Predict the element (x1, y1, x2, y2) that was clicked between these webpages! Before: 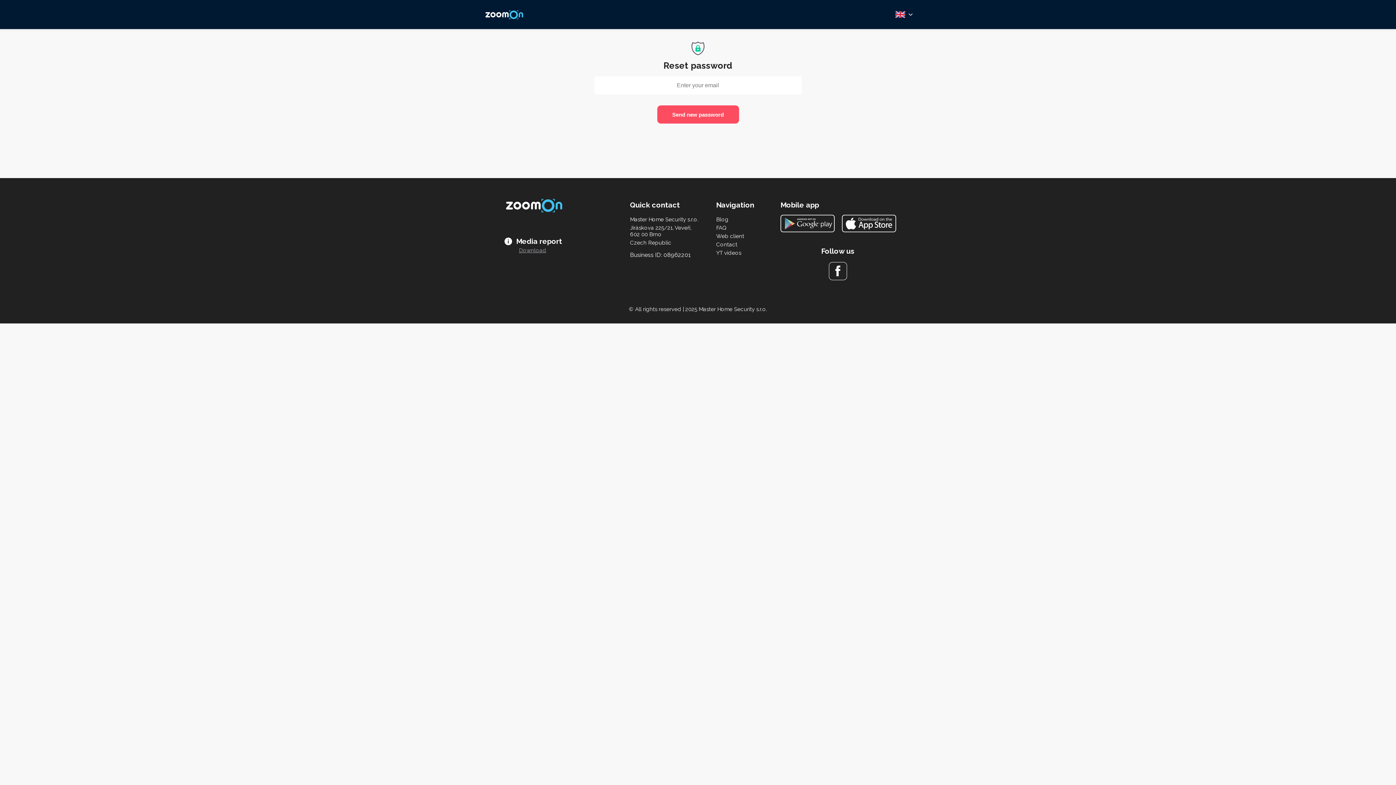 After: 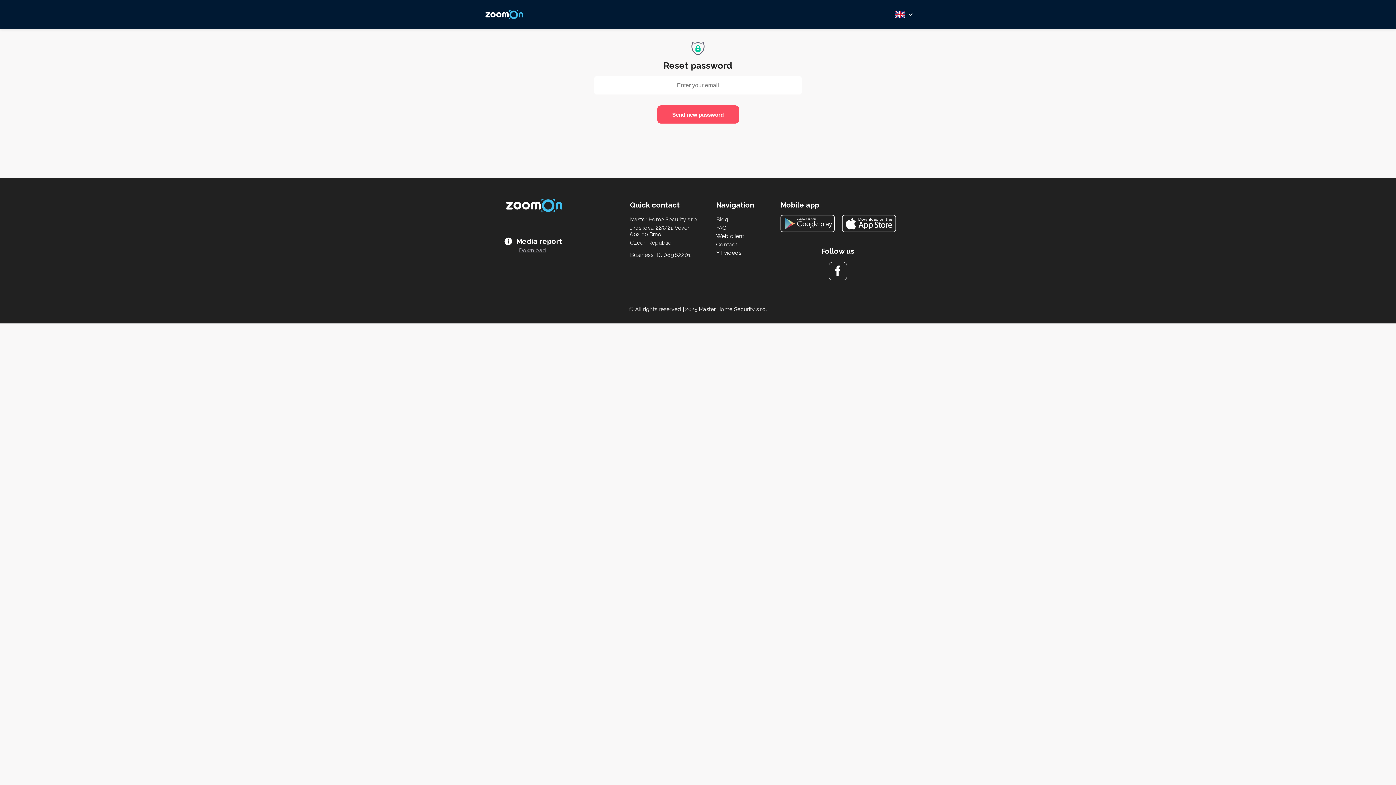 Action: label: Contact bbox: (716, 241, 761, 248)